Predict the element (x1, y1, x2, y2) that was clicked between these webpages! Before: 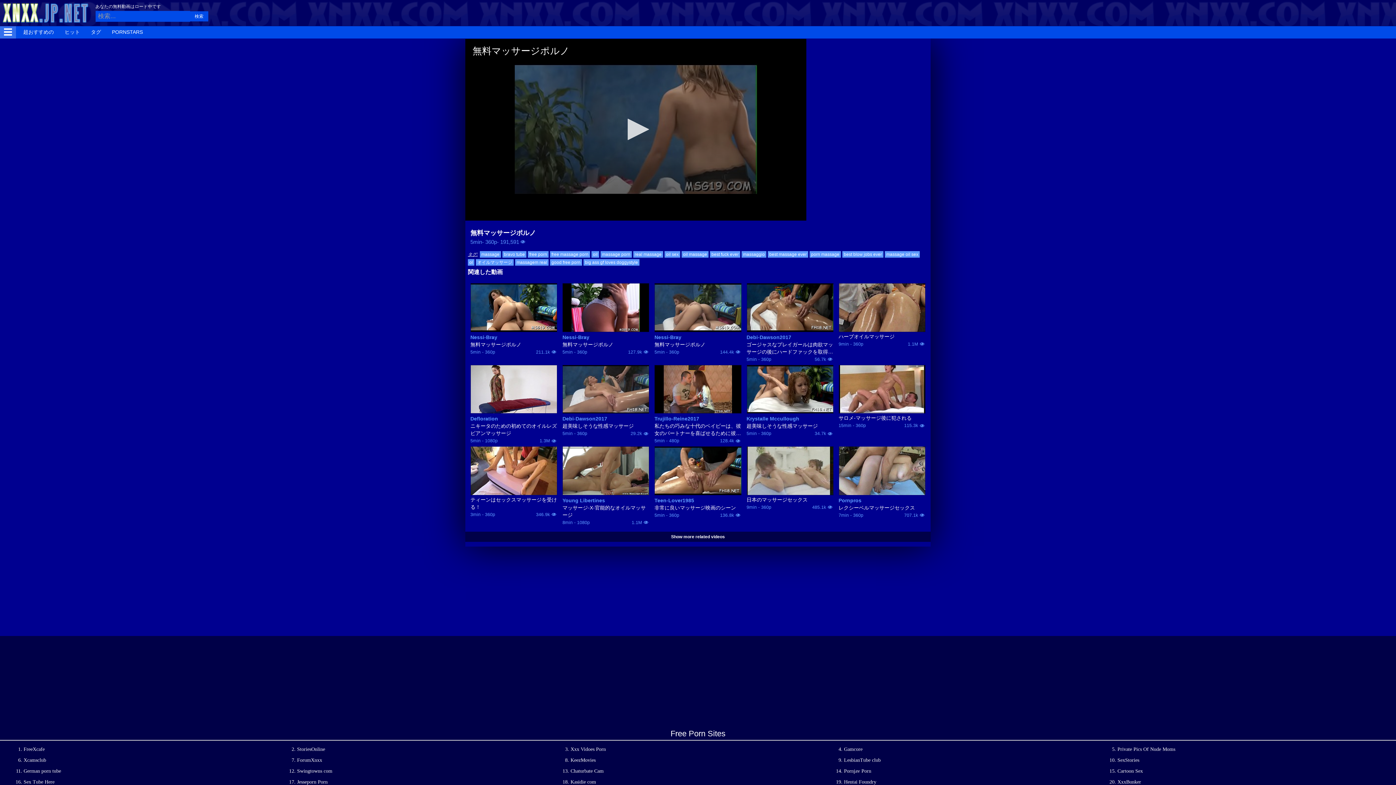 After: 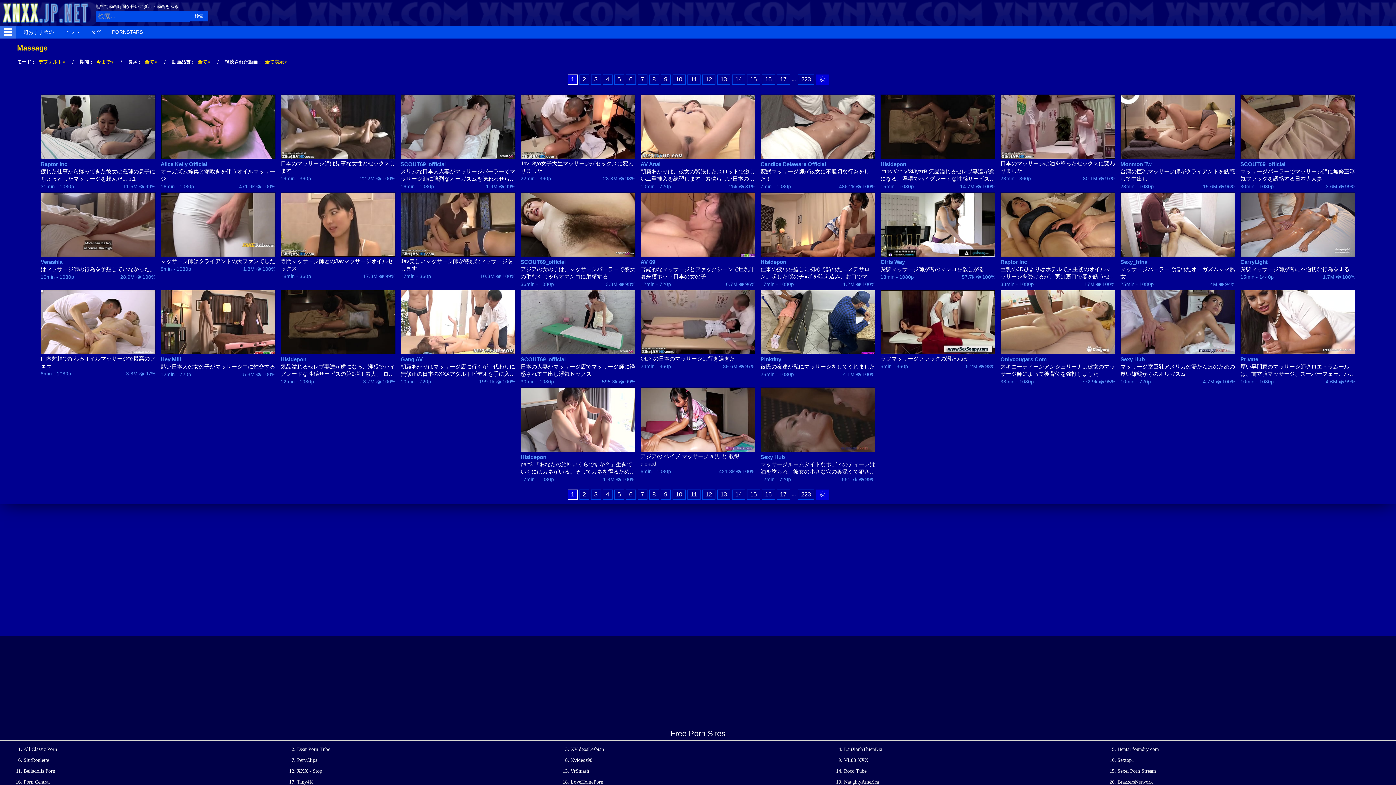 Action: label: massage bbox: (480, 251, 501, 257)